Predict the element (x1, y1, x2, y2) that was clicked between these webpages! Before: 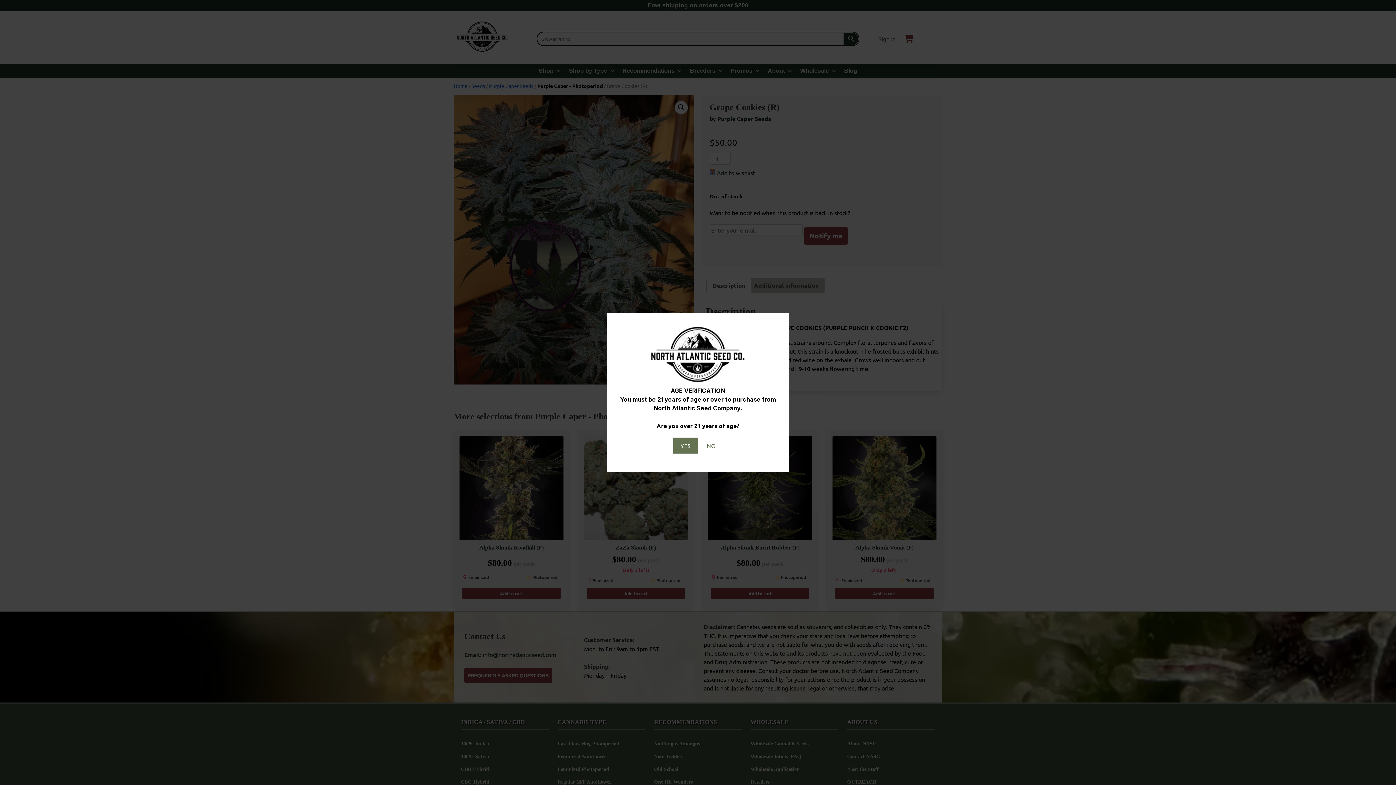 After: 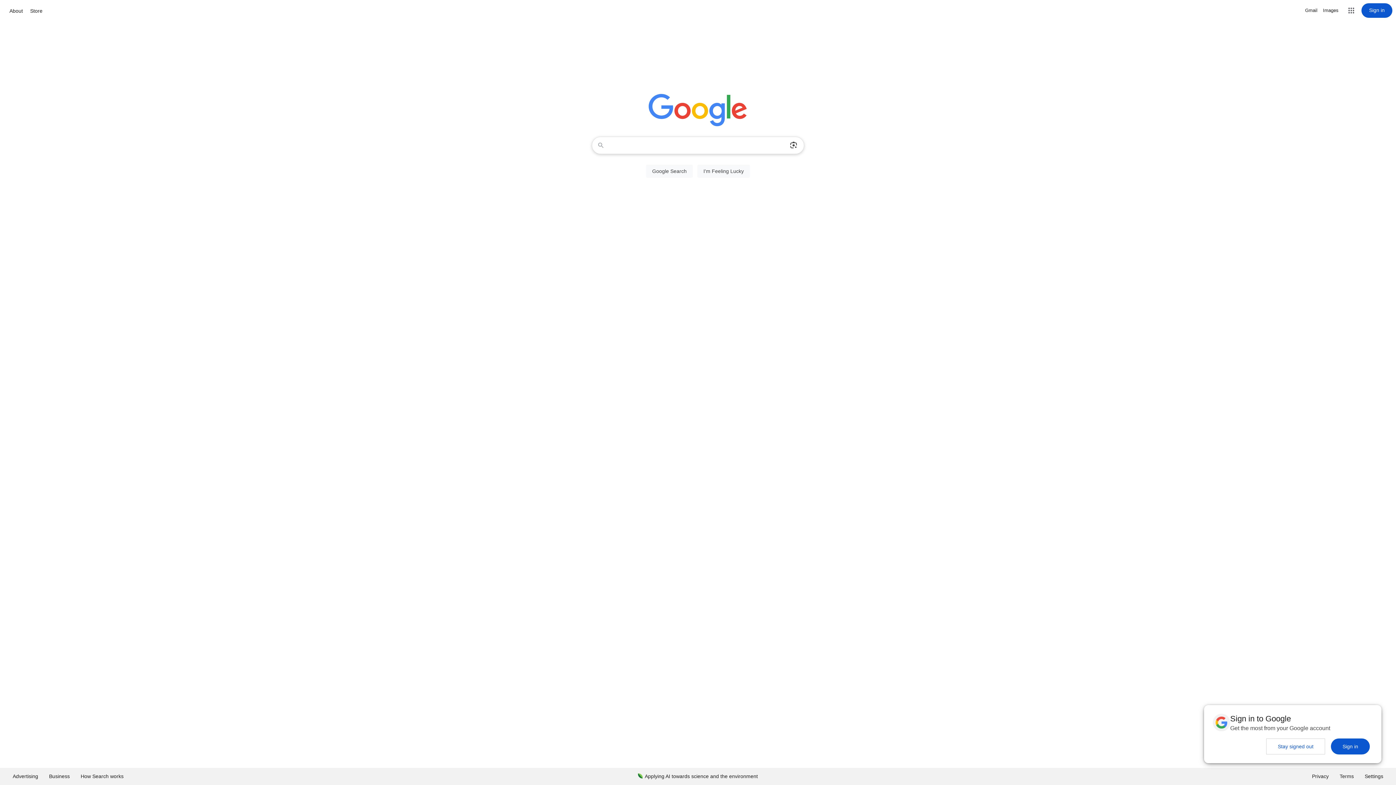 Action: bbox: (699, 437, 722, 453) label: NO